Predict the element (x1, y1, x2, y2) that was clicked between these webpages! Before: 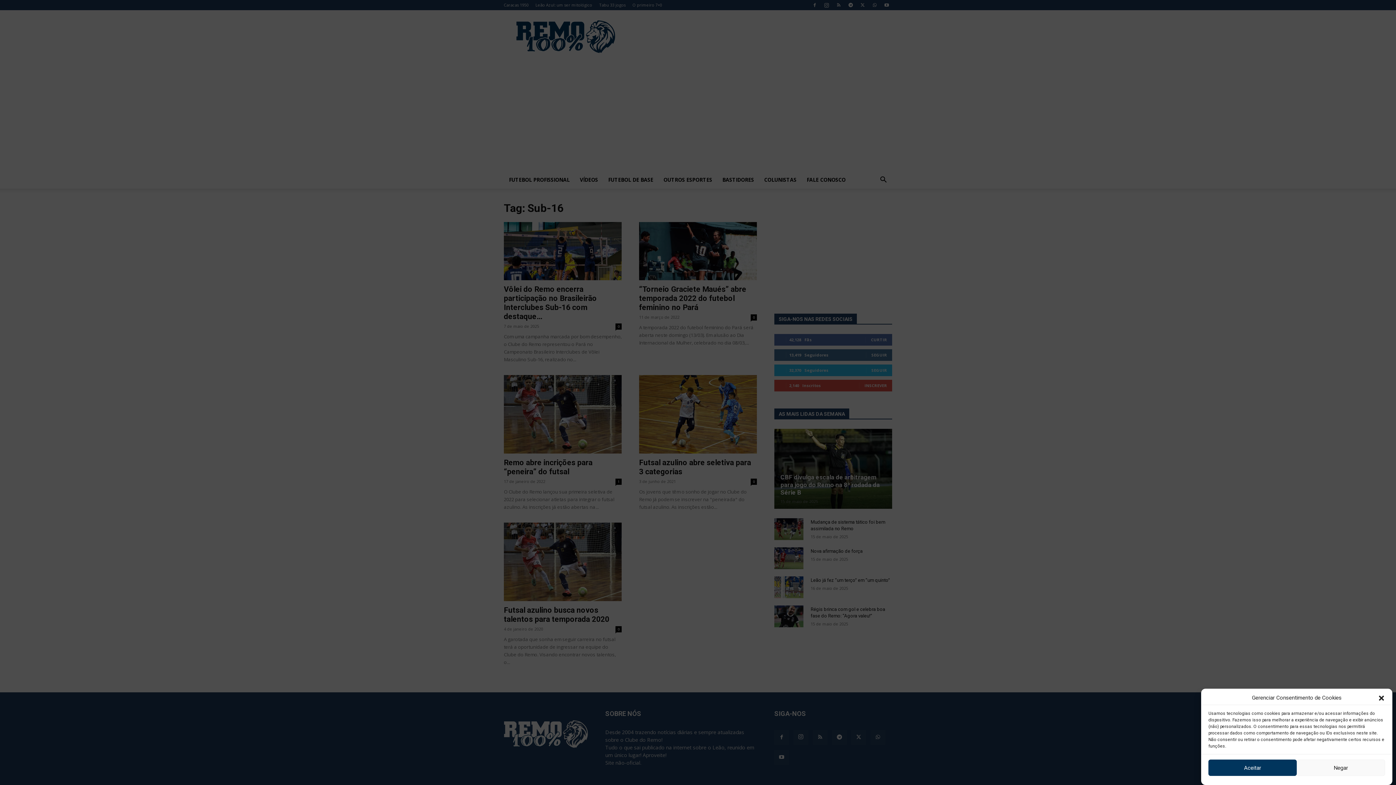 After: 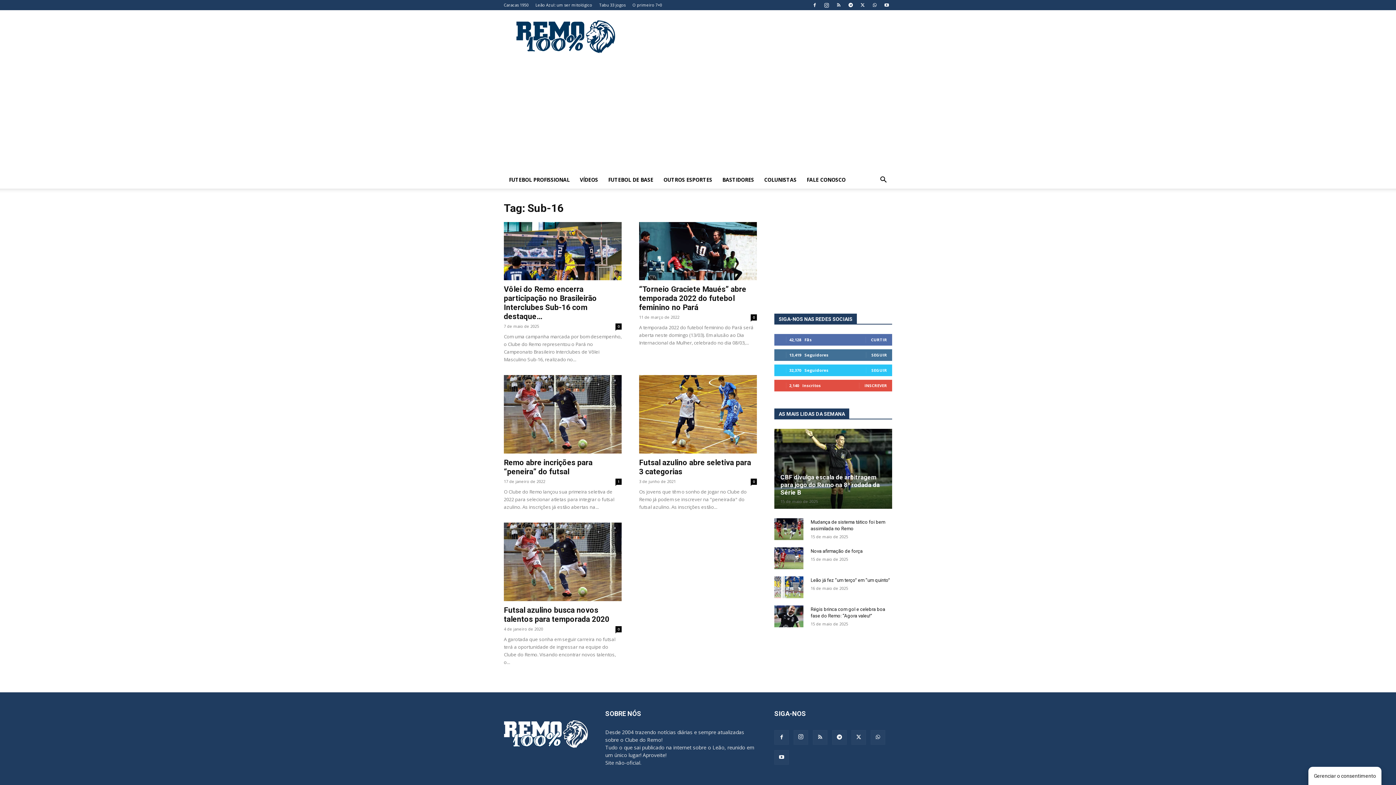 Action: label: Aceitar bbox: (1208, 760, 1297, 776)